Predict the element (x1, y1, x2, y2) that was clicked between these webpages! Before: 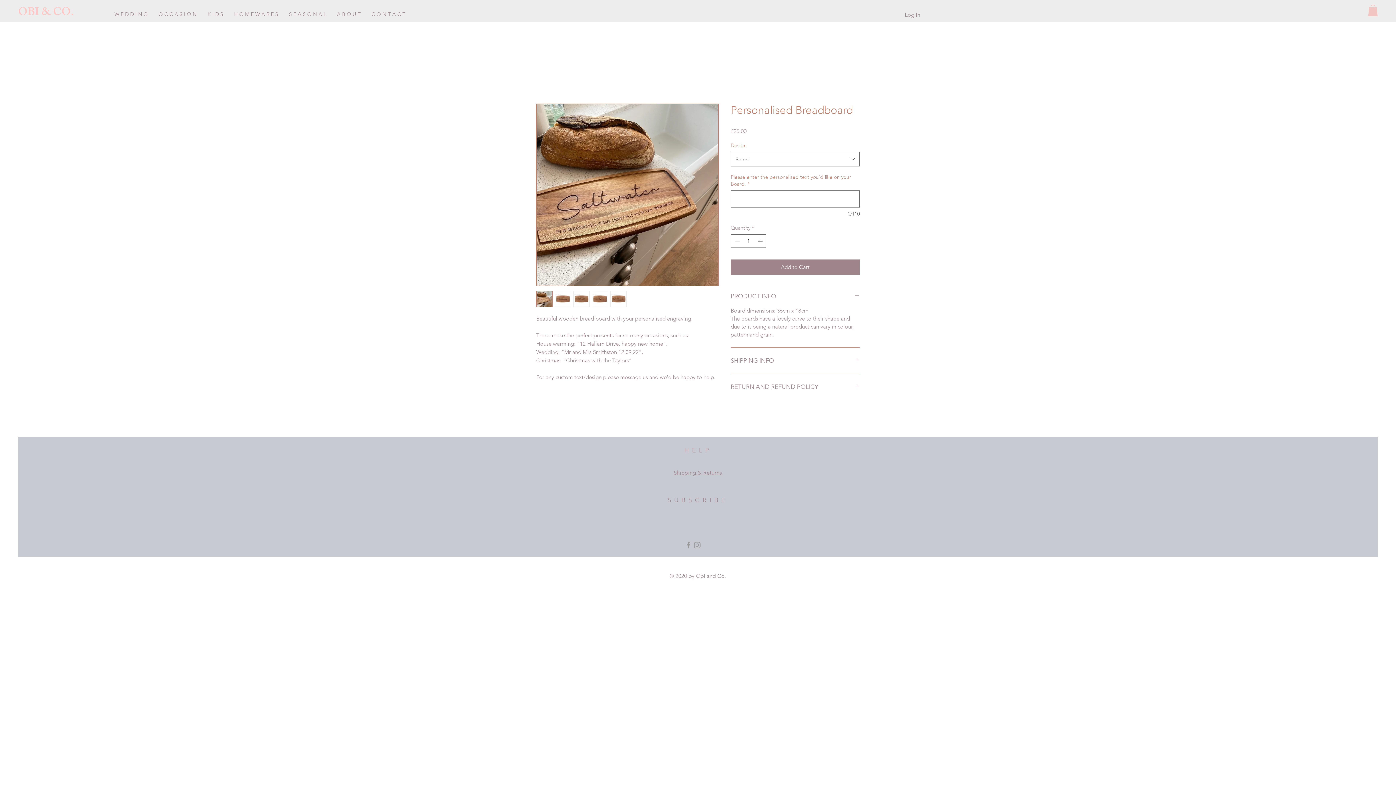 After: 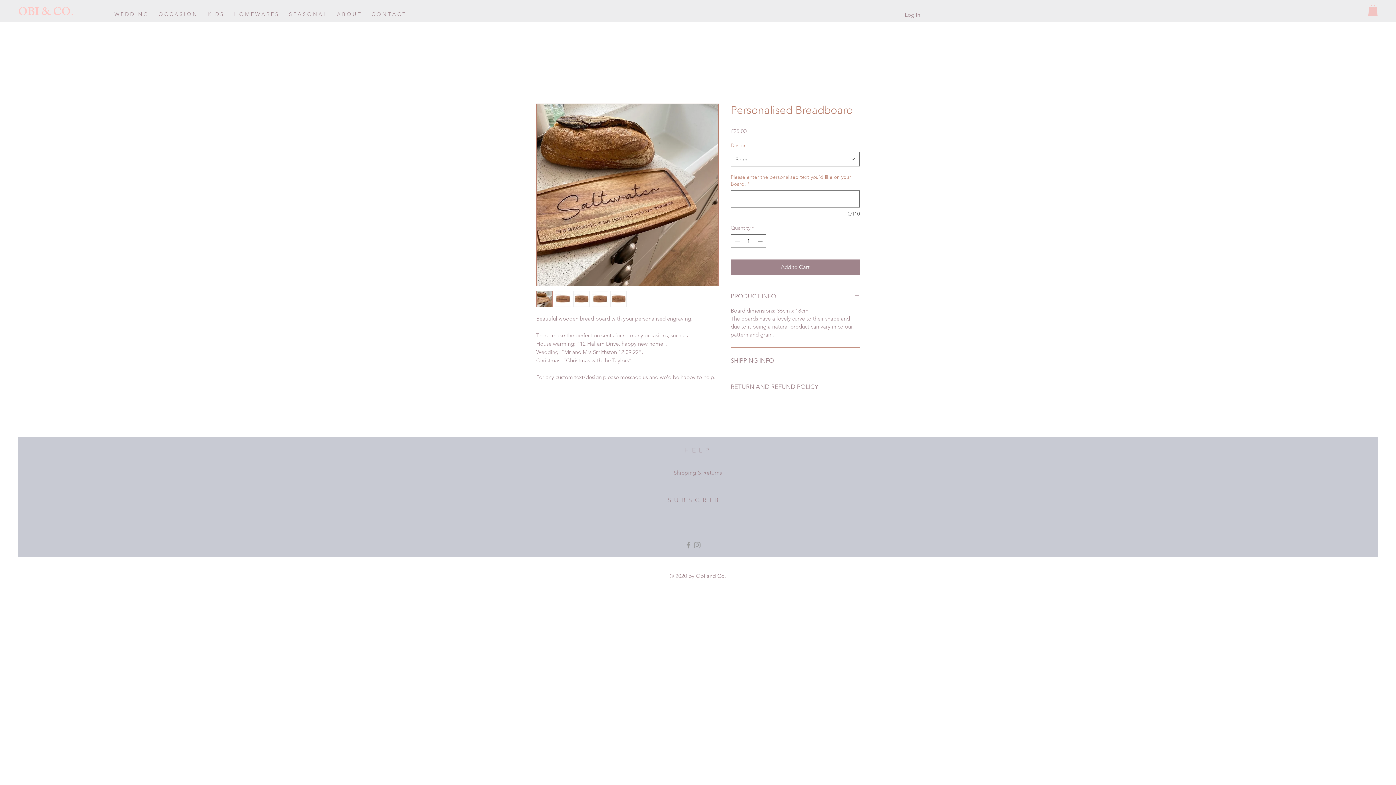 Action: bbox: (573, 290, 589, 307)